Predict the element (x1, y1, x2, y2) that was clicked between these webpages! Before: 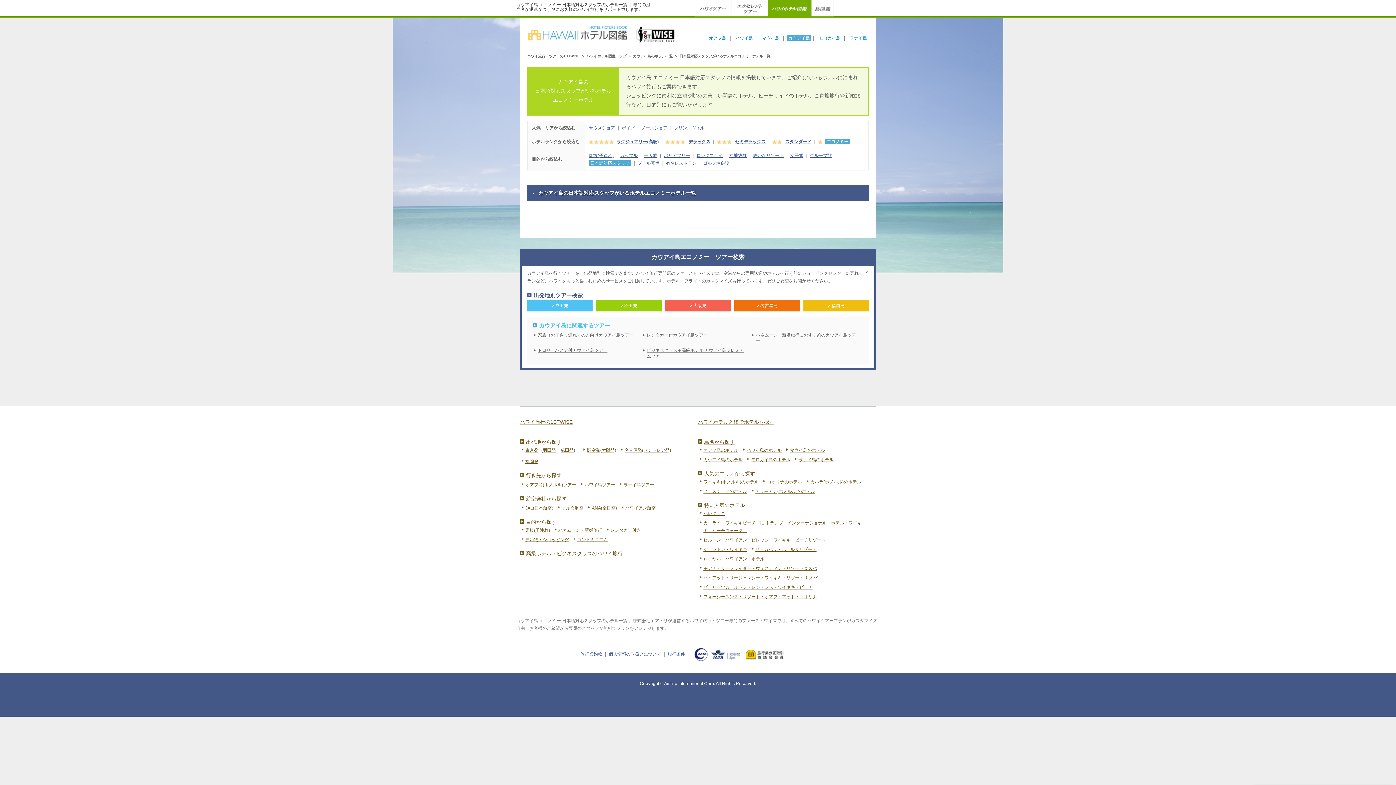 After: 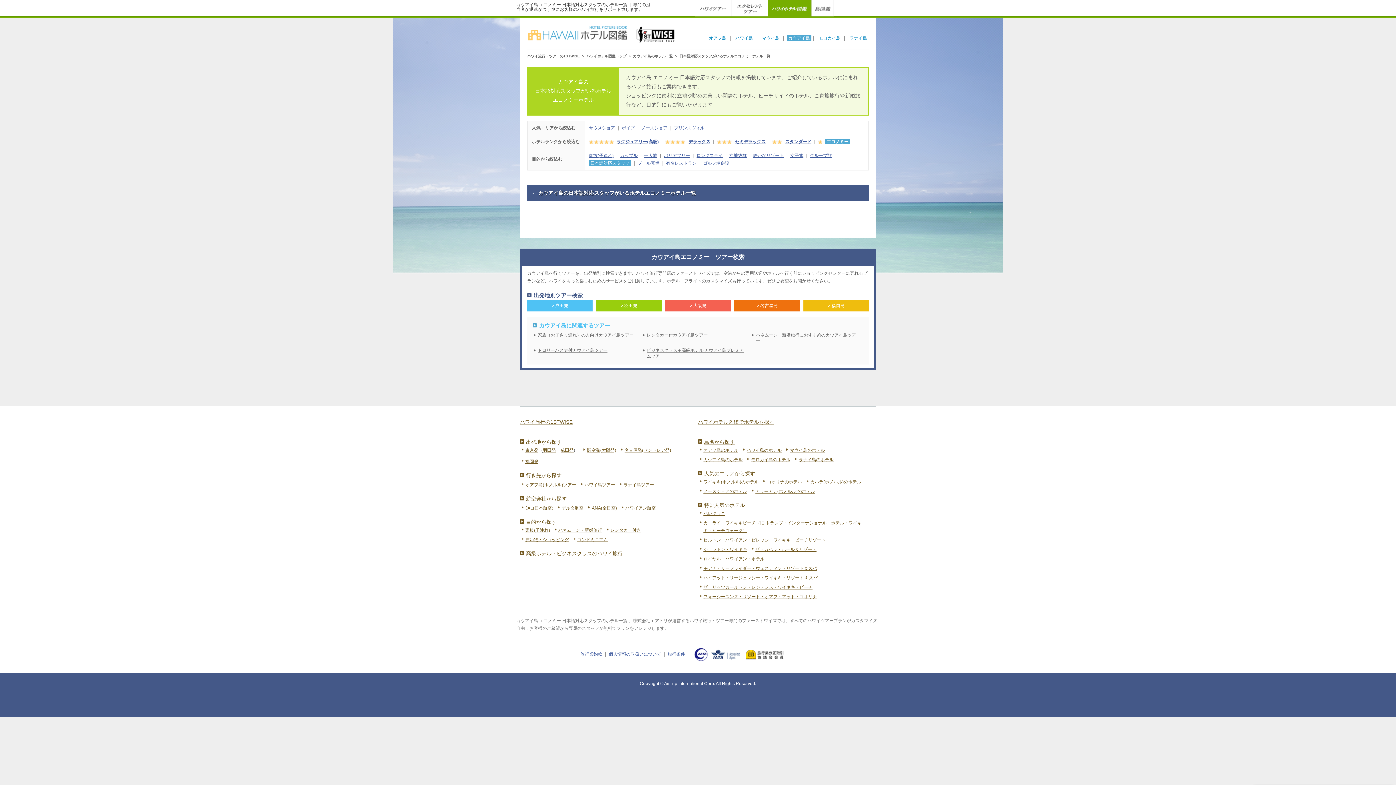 Action: label: 特に人気のホテル bbox: (698, 501, 745, 510)